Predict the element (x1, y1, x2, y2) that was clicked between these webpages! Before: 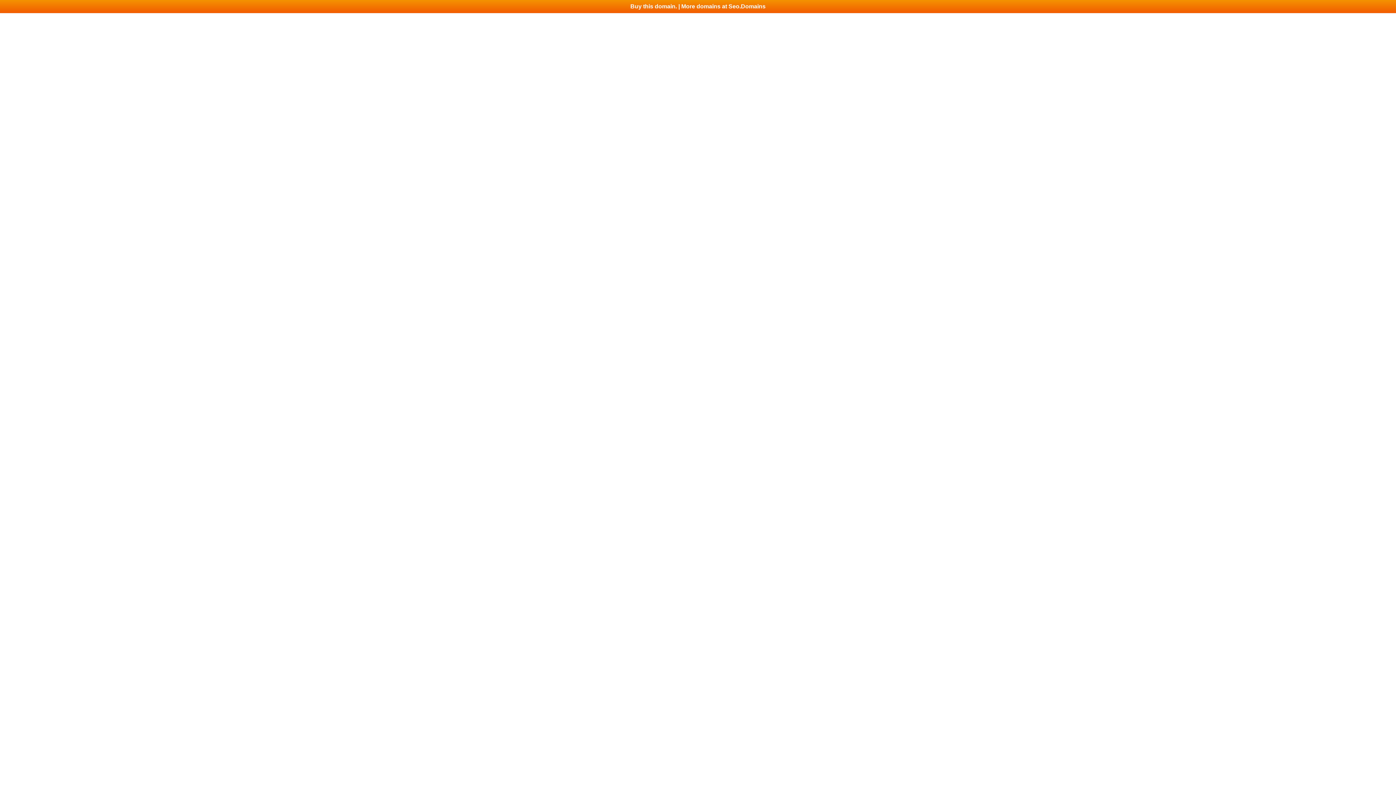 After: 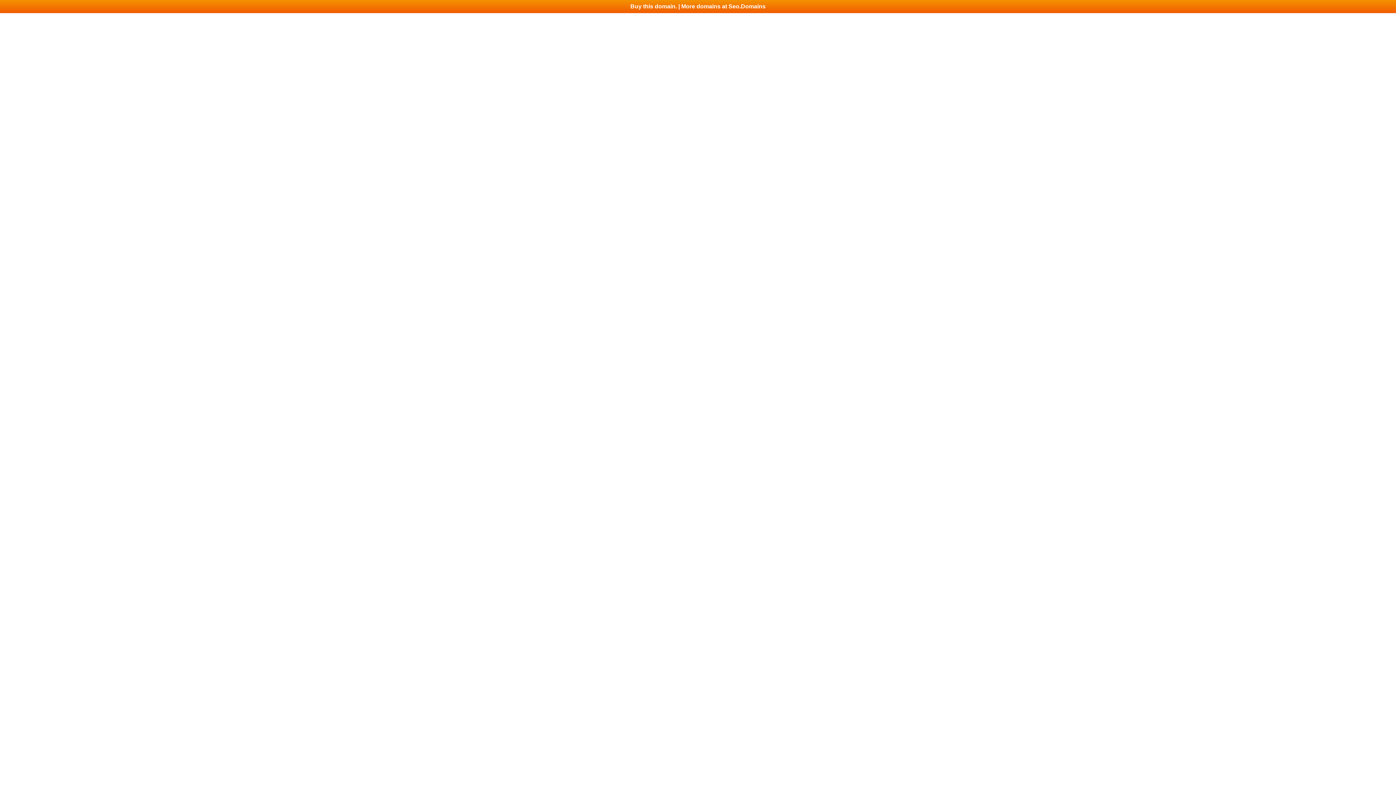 Action: bbox: (0, 0, 1396, 13) label: Buy this domain. | More domains at Seo.Domains